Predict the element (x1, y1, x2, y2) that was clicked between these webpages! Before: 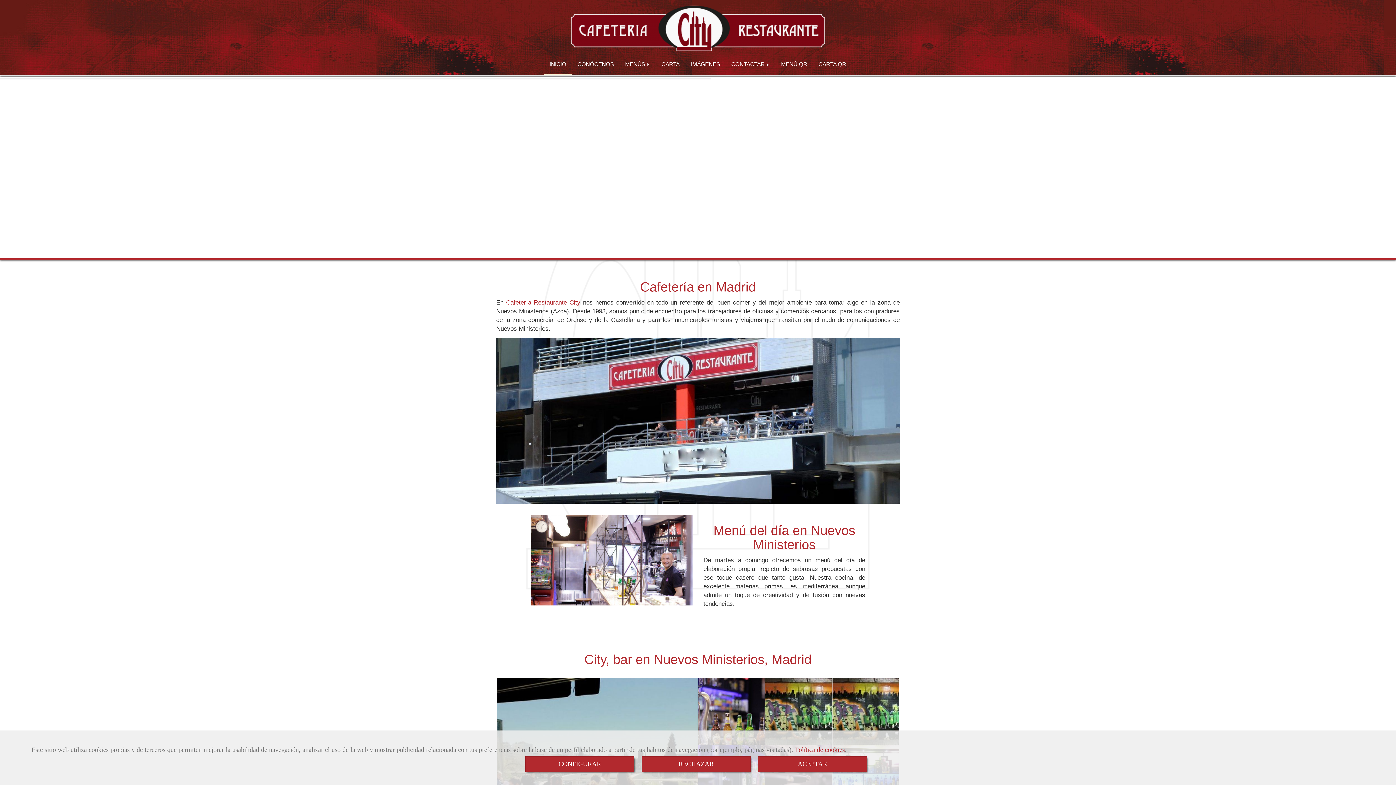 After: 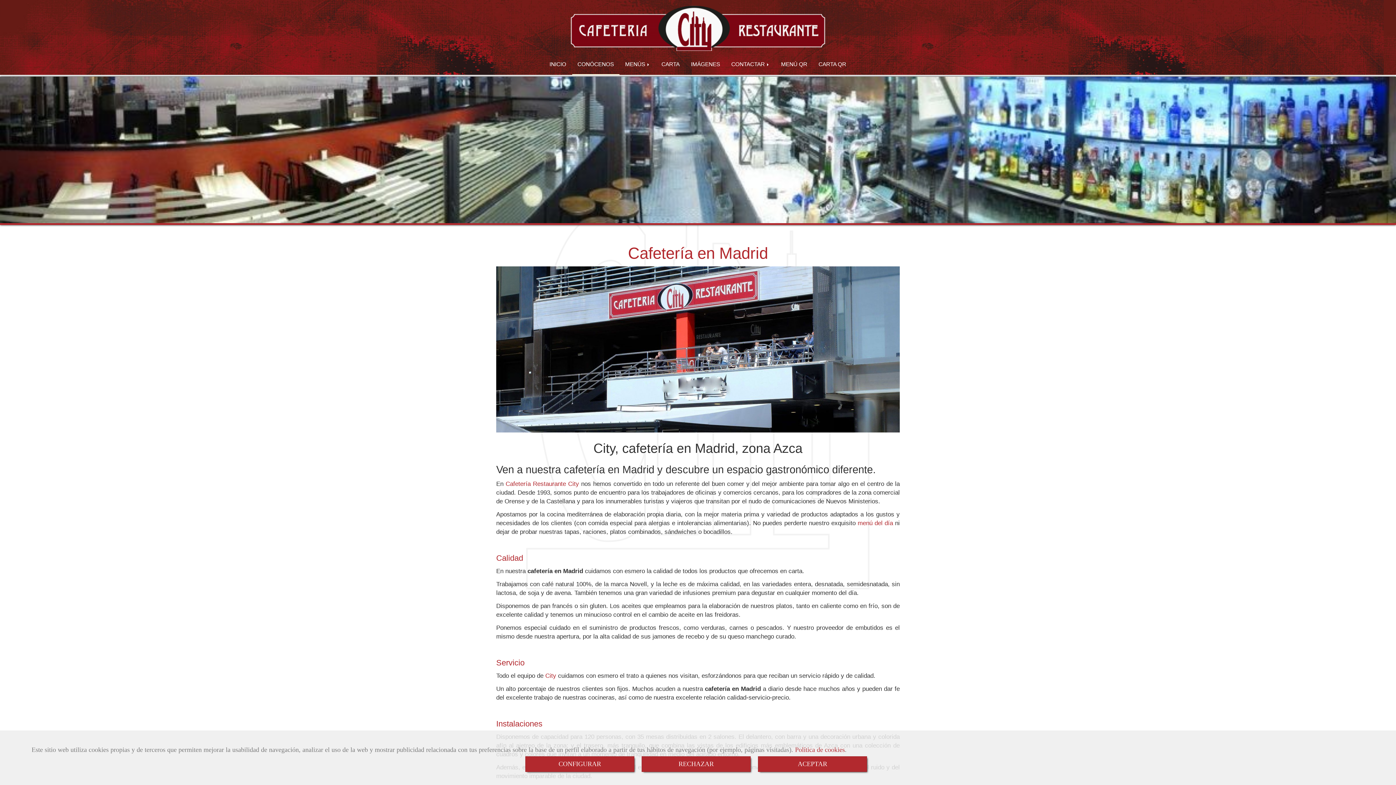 Action: label: Cafetería en Madrid bbox: (640, 279, 756, 294)